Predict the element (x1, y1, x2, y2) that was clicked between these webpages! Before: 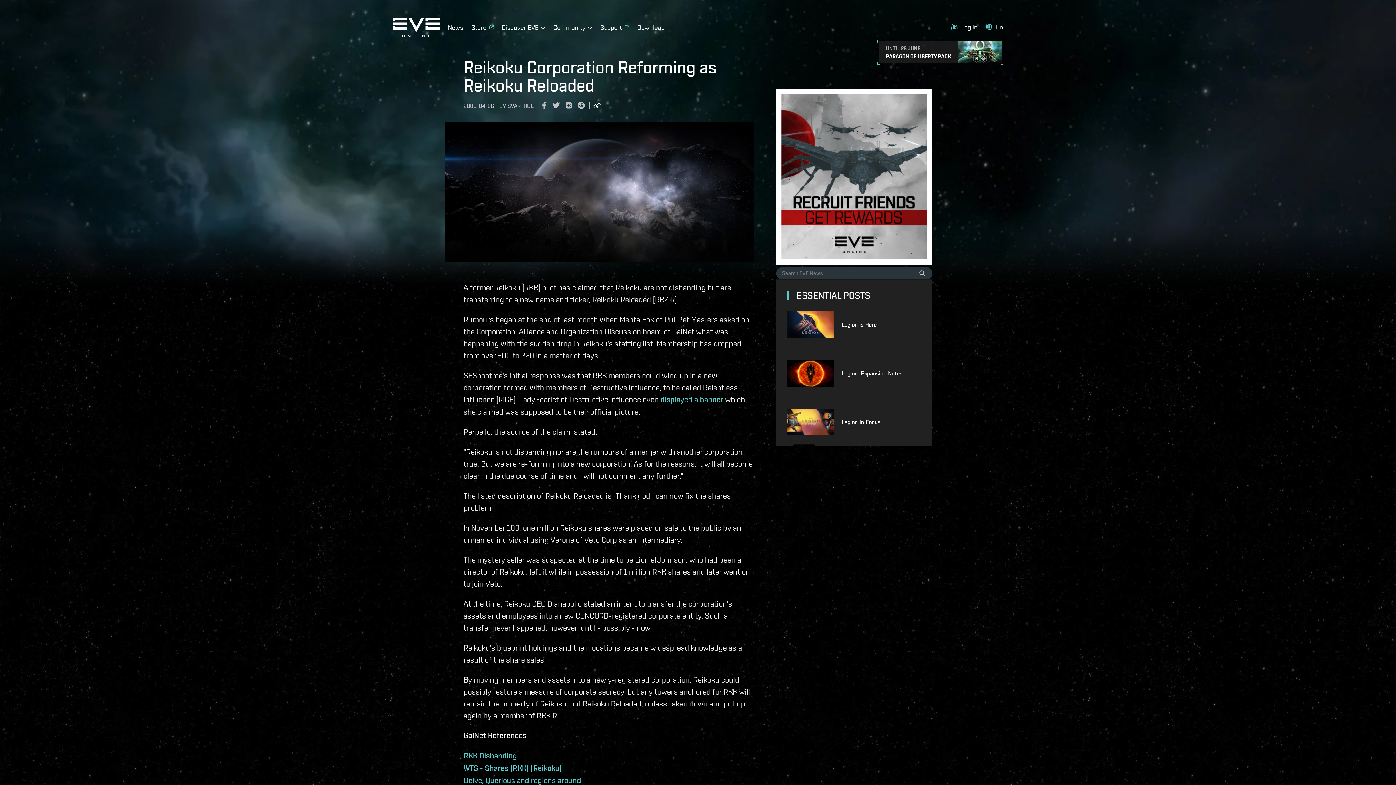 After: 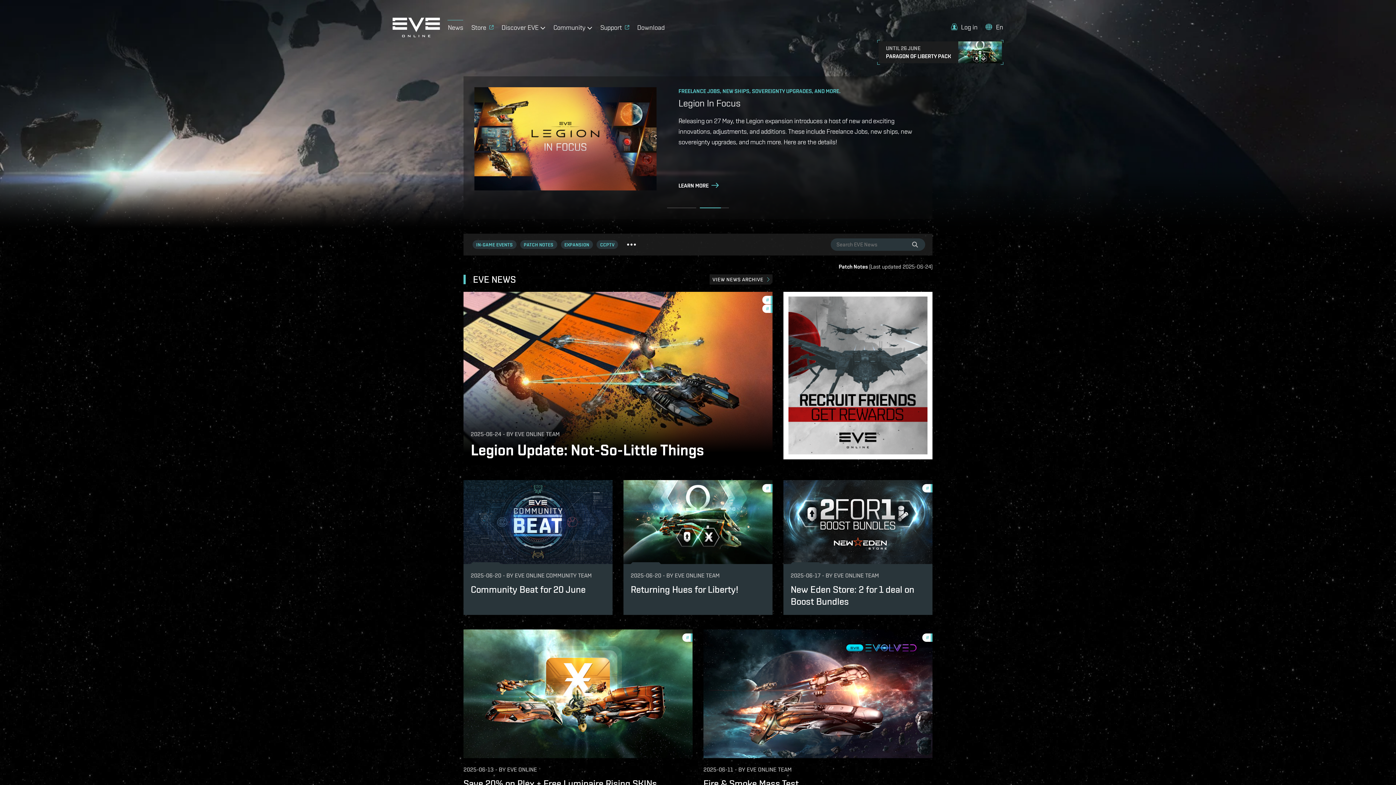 Action: label: News bbox: (448, 19, 463, 32)